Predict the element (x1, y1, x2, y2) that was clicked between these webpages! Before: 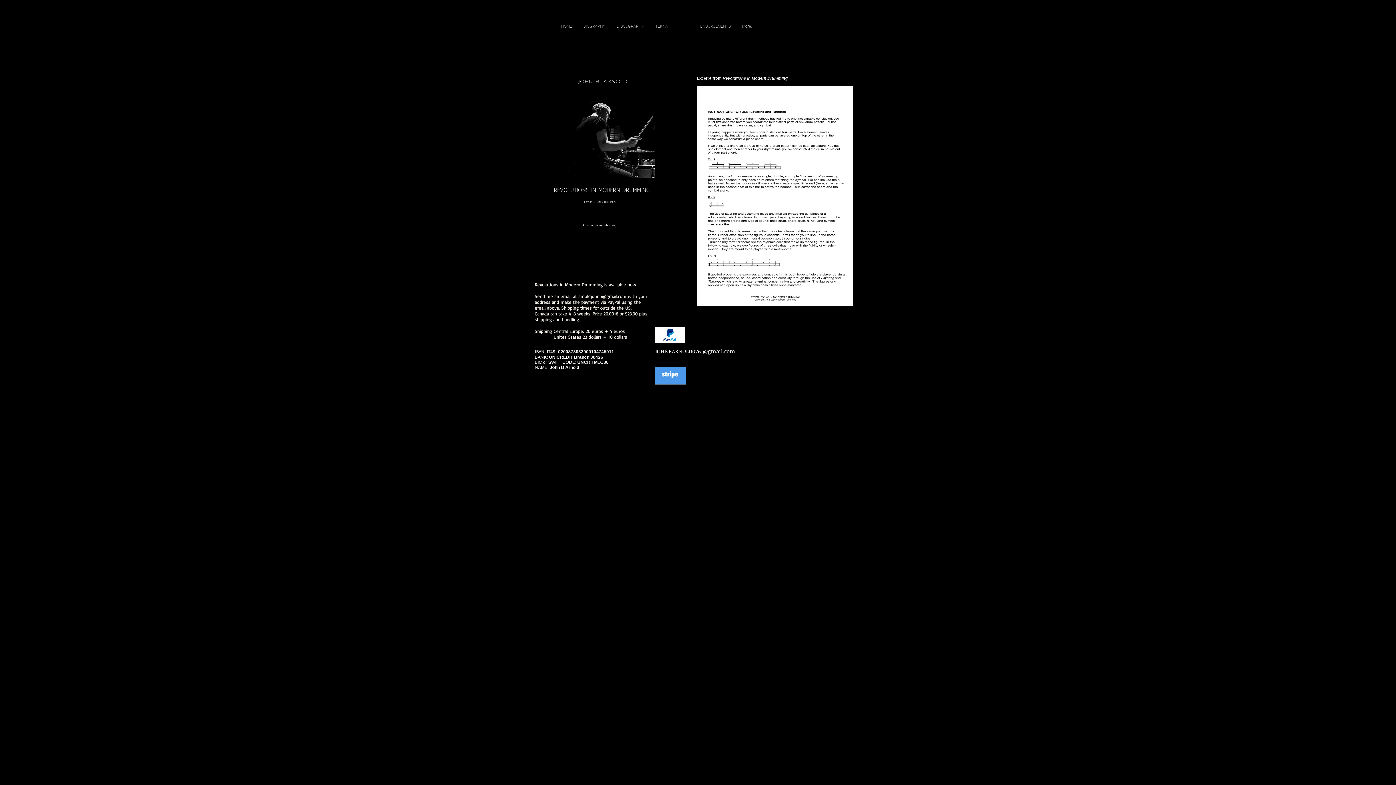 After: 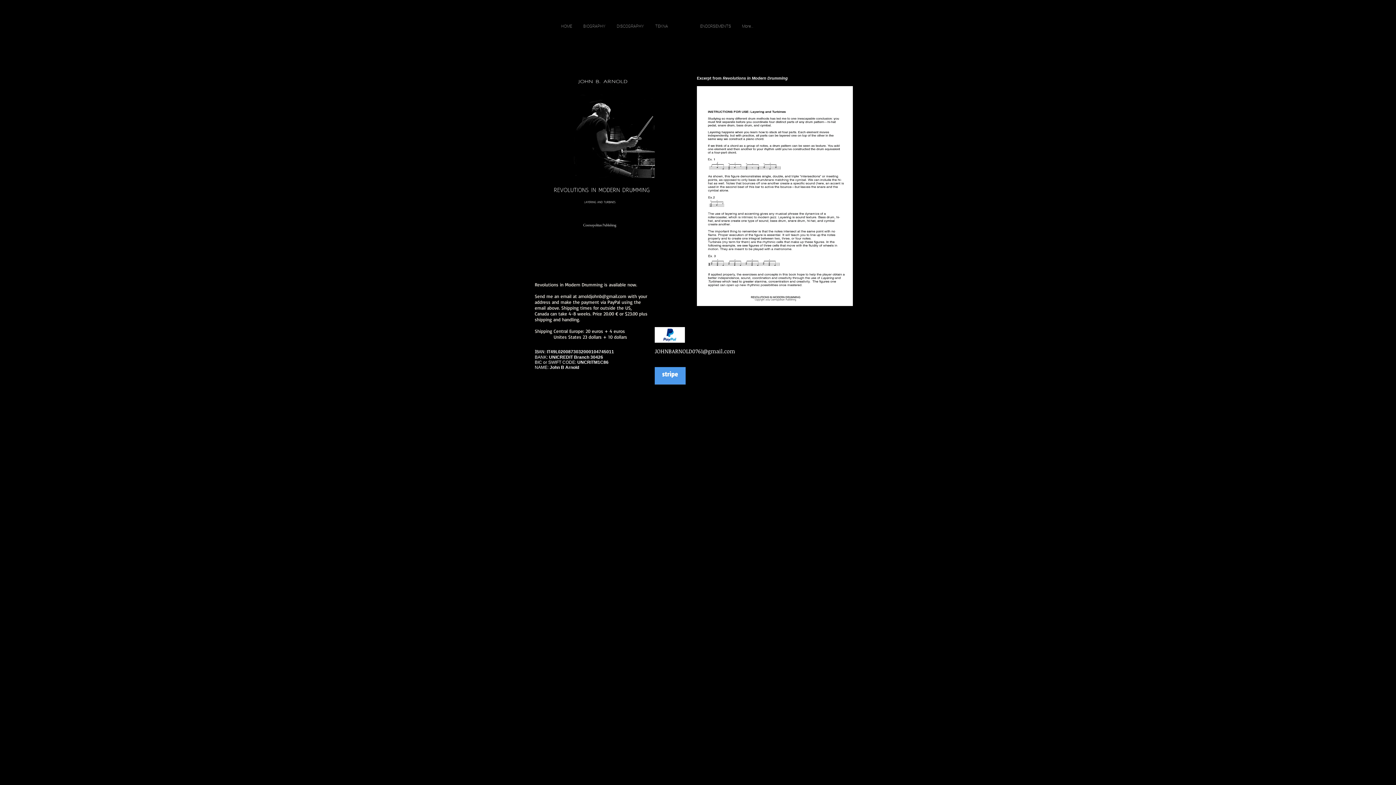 Action: label: BOOK bbox: (673, 18, 694, 34)